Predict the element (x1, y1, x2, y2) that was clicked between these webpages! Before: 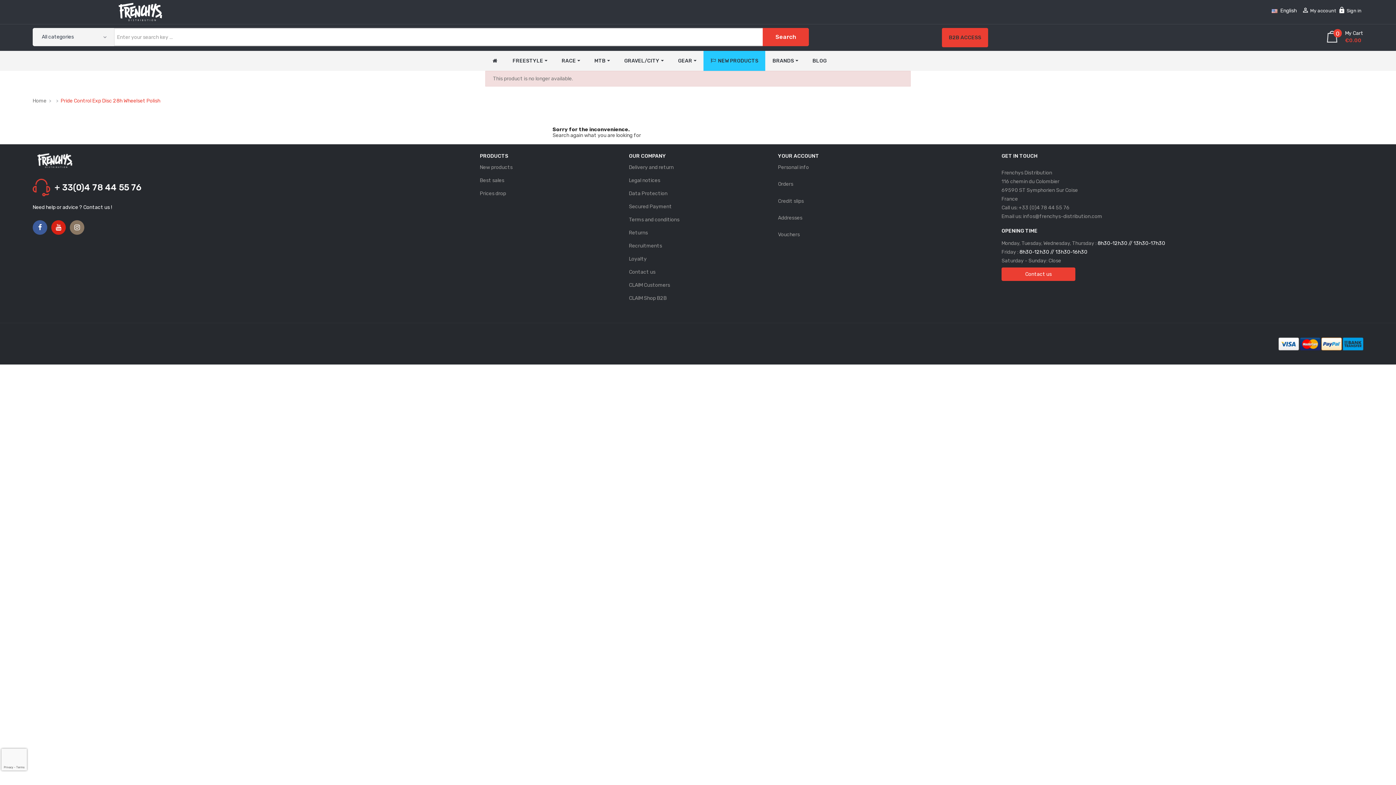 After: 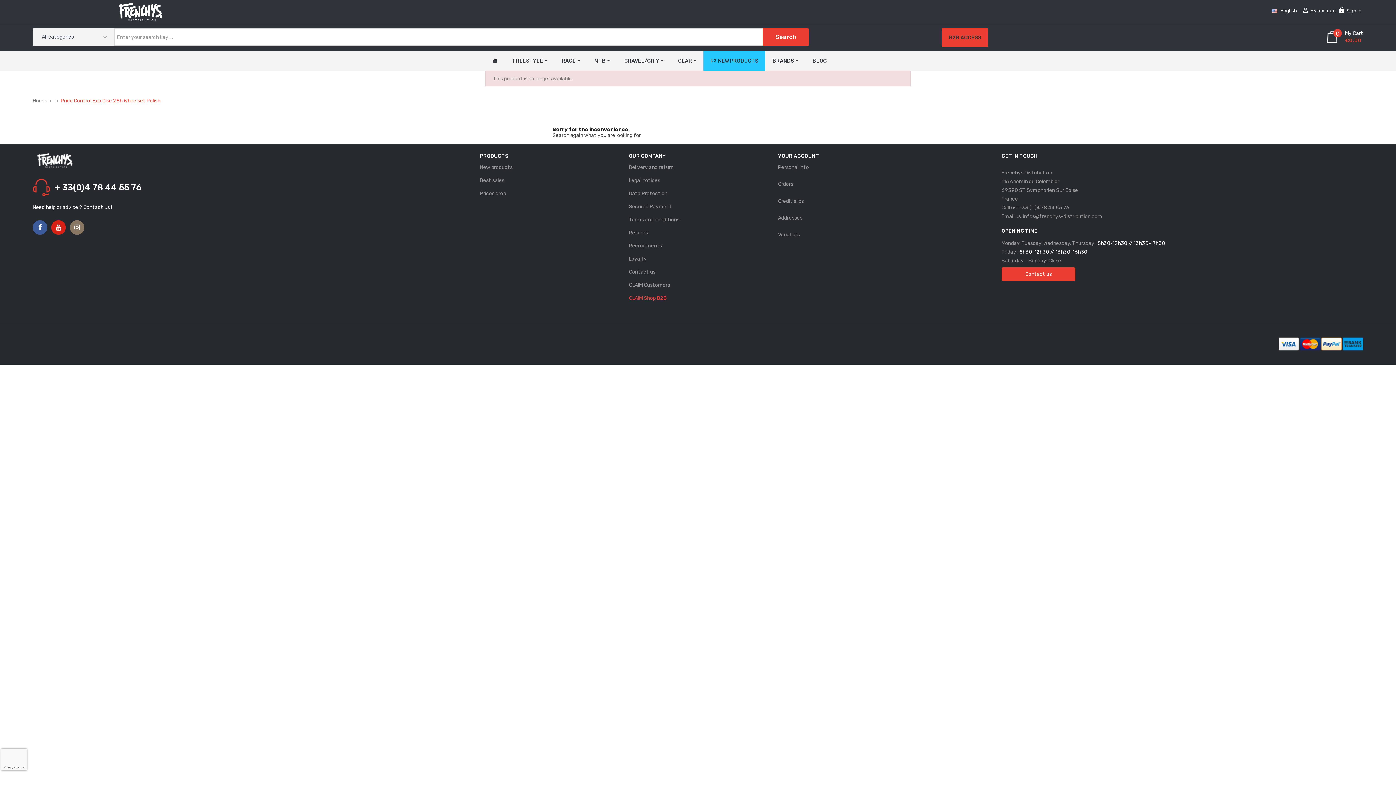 Action: label: CLAIM Shop B2B bbox: (629, 295, 666, 301)